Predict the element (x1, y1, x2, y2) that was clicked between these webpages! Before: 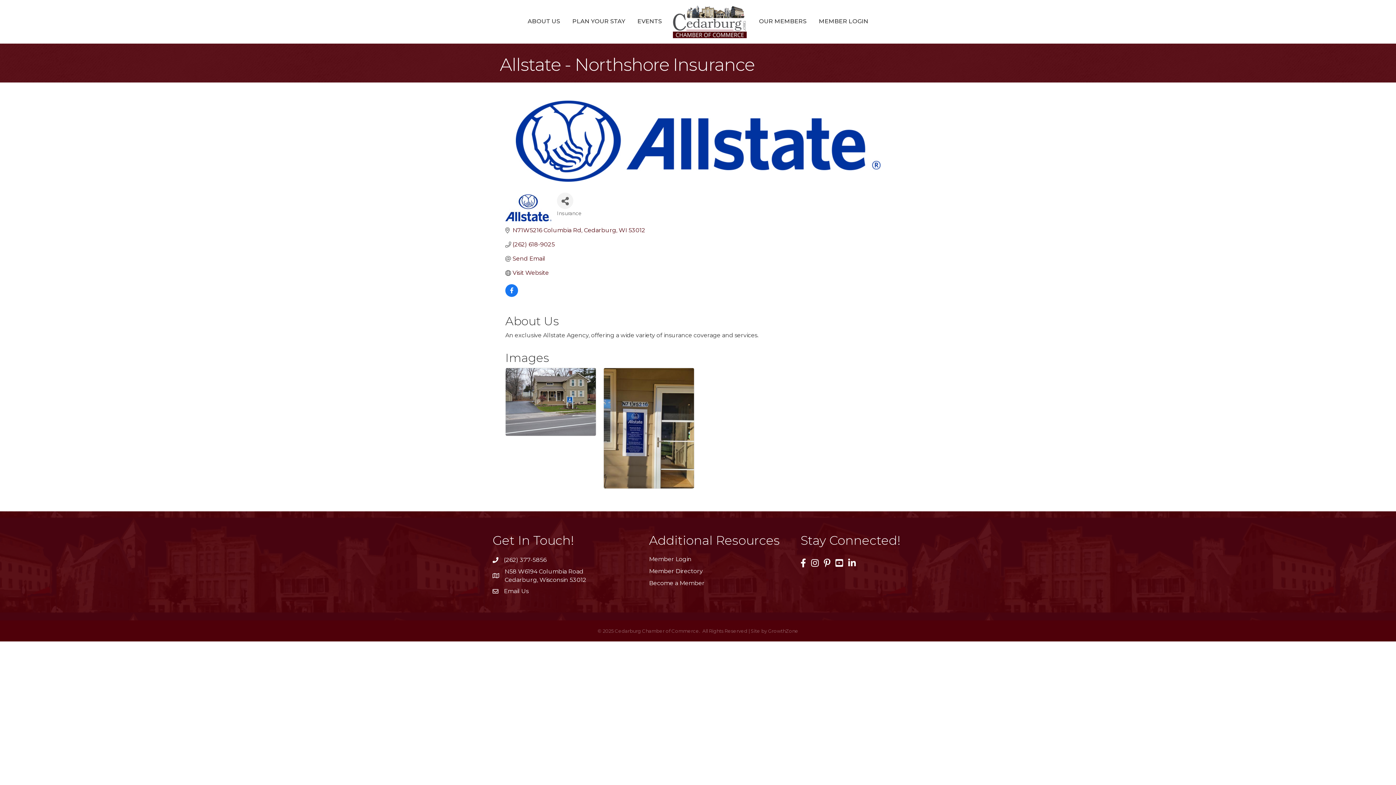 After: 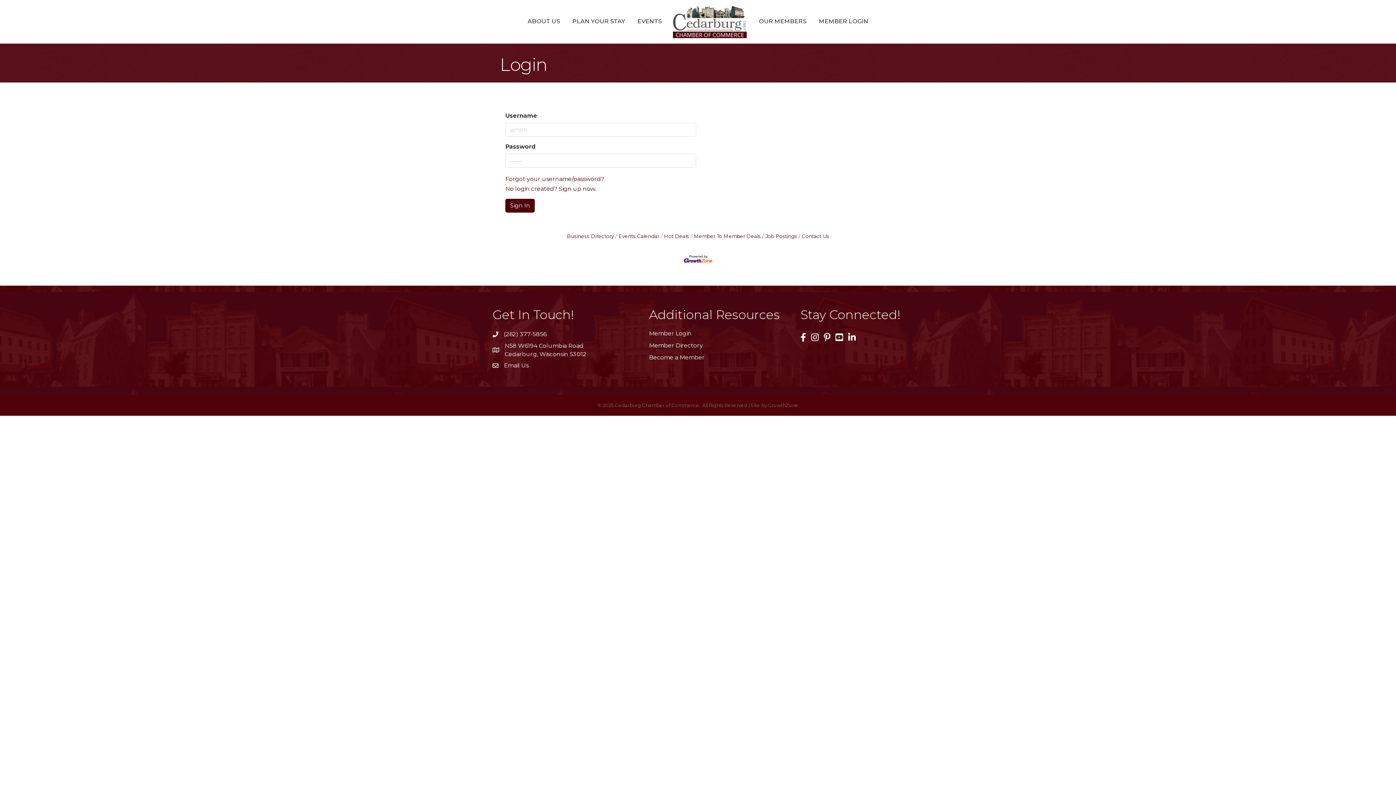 Action: bbox: (649, 555, 691, 562) label: Member Login